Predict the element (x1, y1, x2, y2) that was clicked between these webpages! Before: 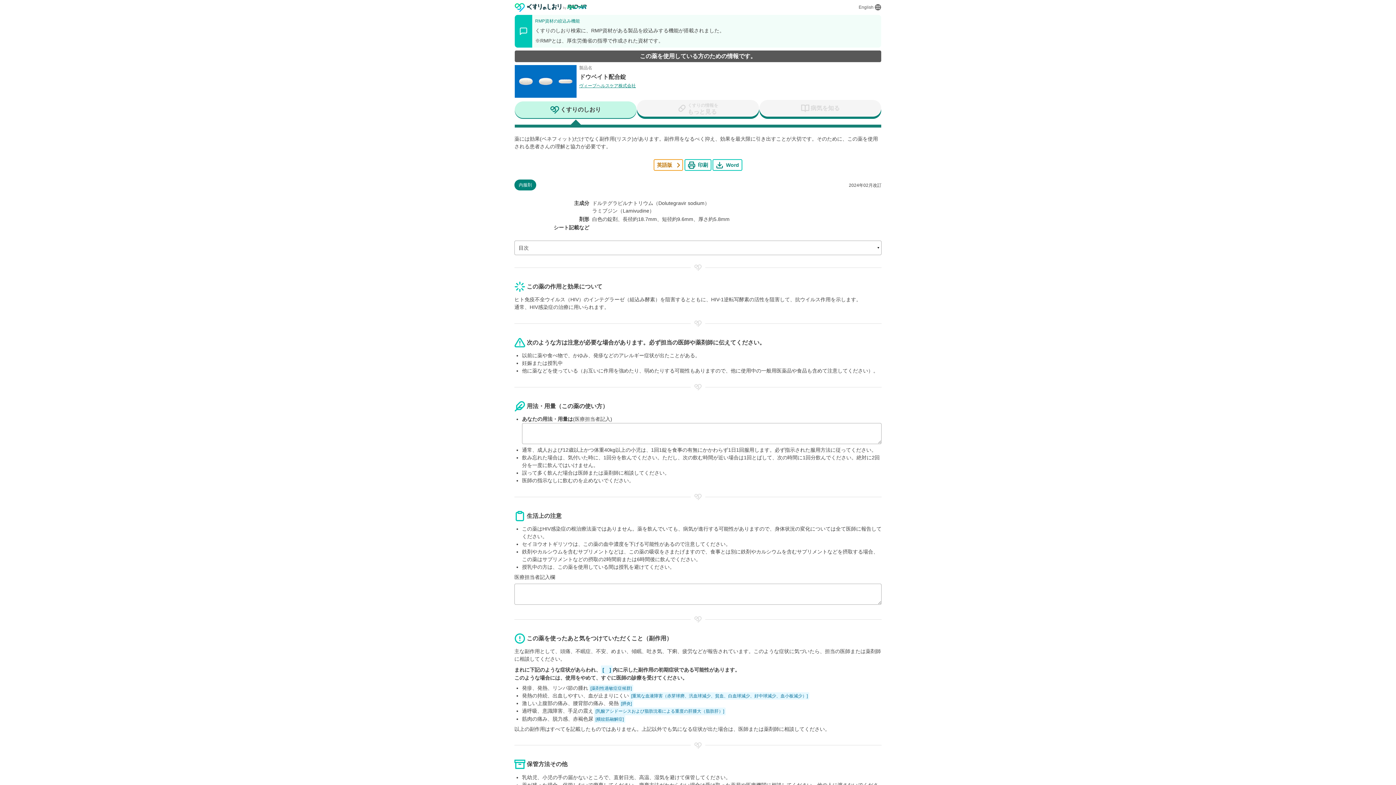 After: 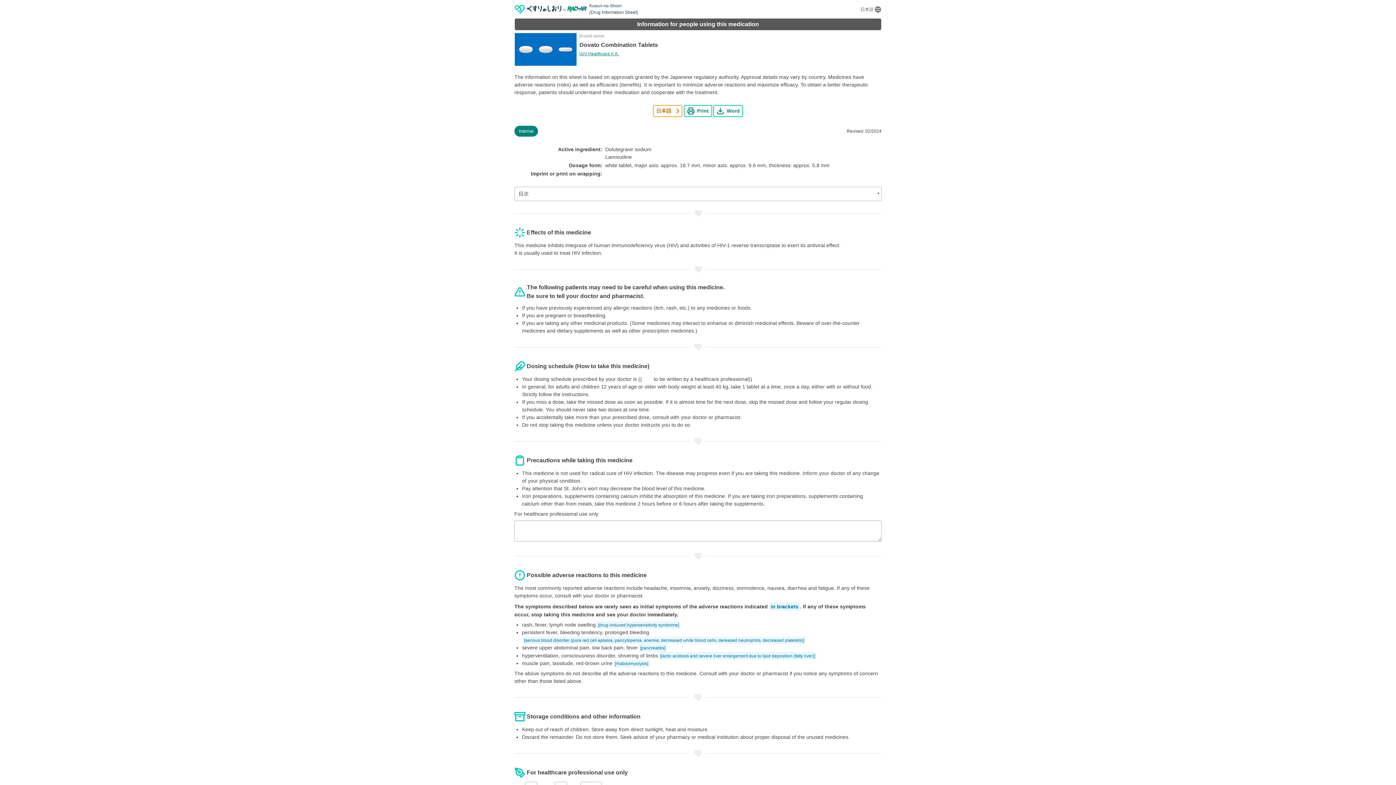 Action: bbox: (653, 159, 683, 171) label: 英語版